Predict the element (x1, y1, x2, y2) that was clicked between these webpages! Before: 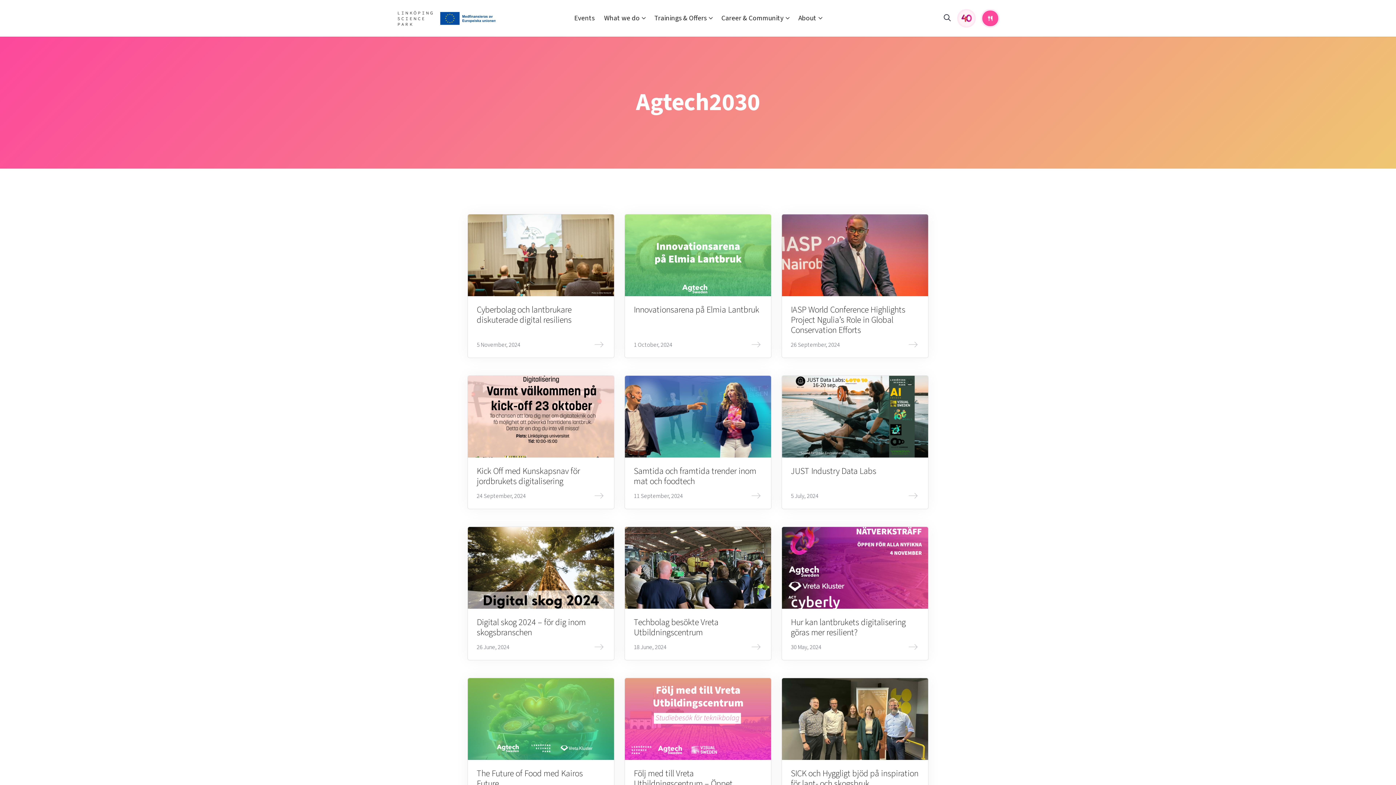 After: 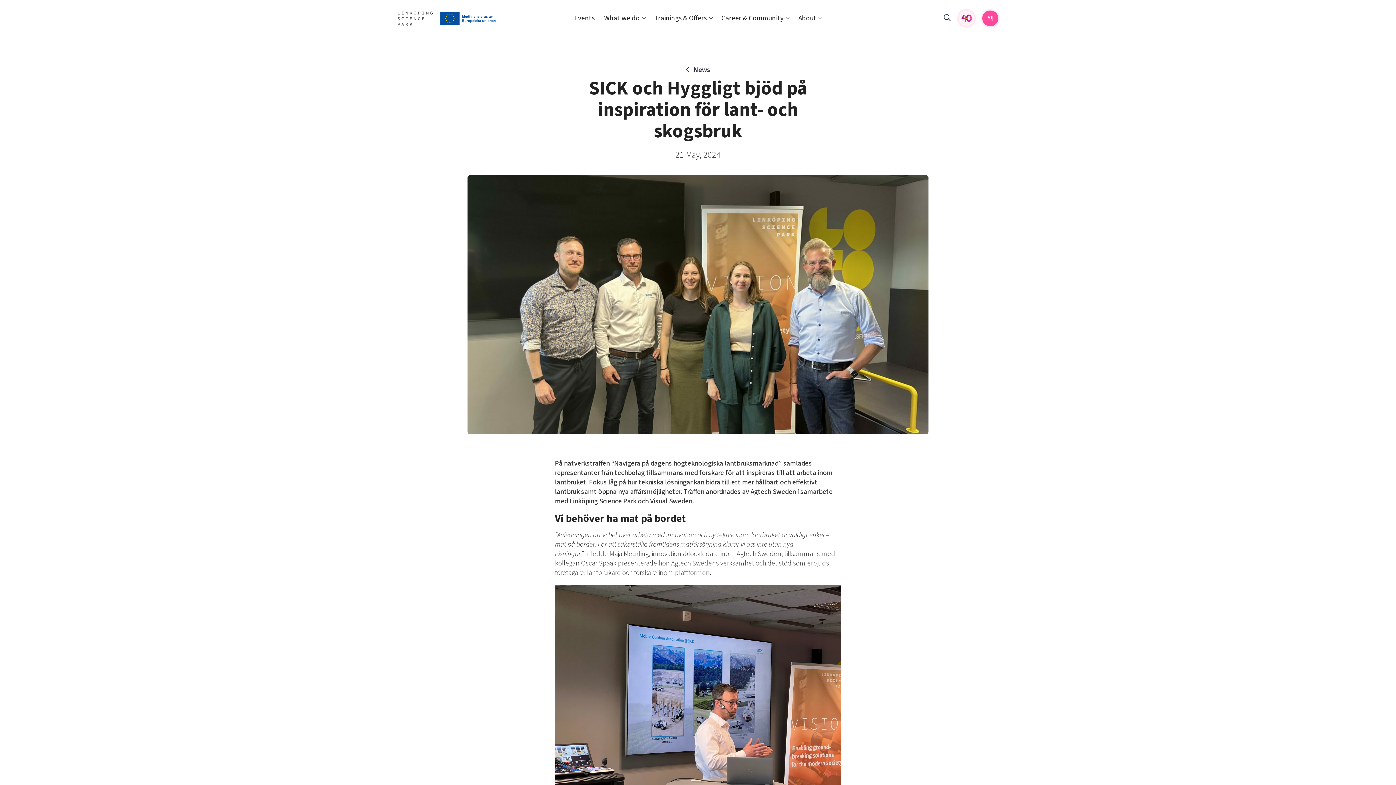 Action: label: SICK och Hyggligt bjöd på inspiration för lant- och skogsbruk
21 May, 2024 bbox: (781, 678, 928, 822)